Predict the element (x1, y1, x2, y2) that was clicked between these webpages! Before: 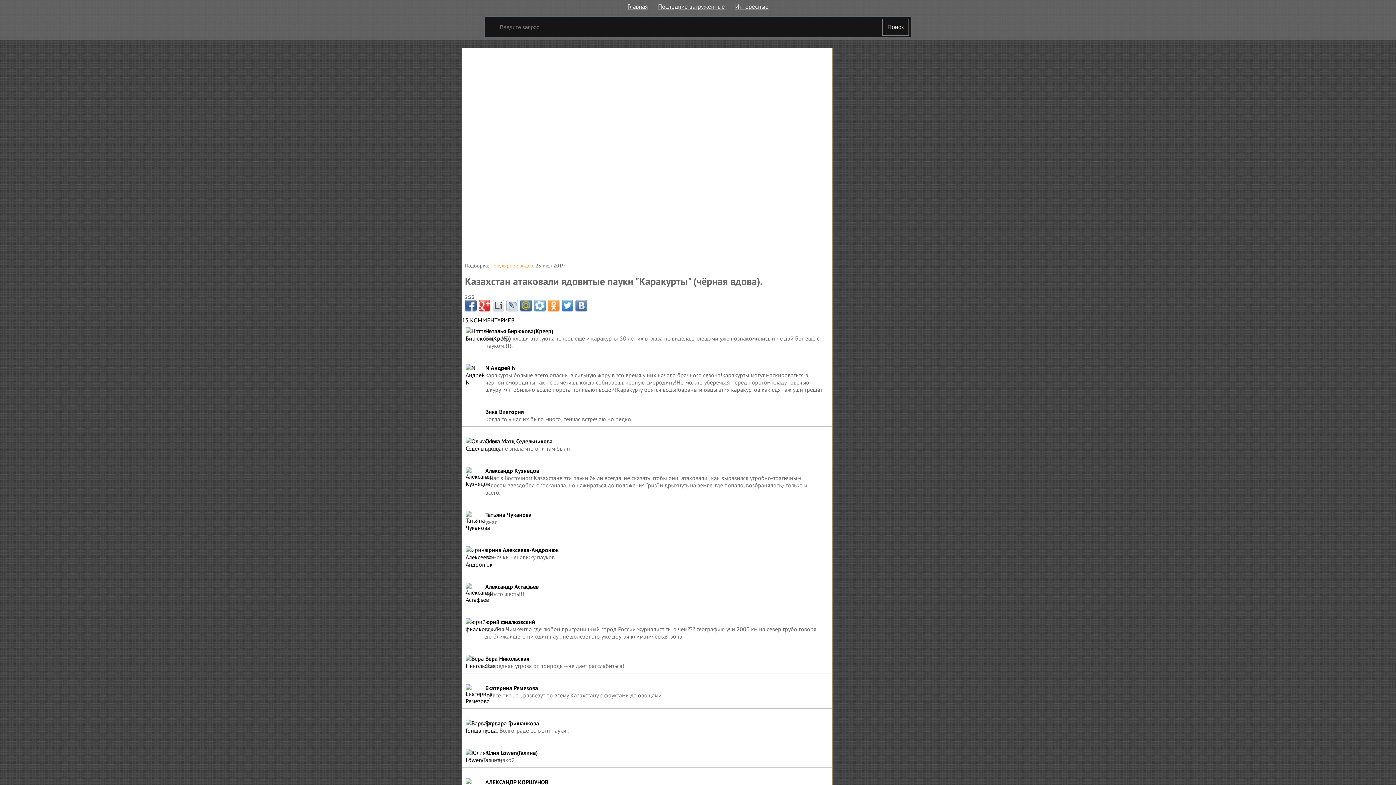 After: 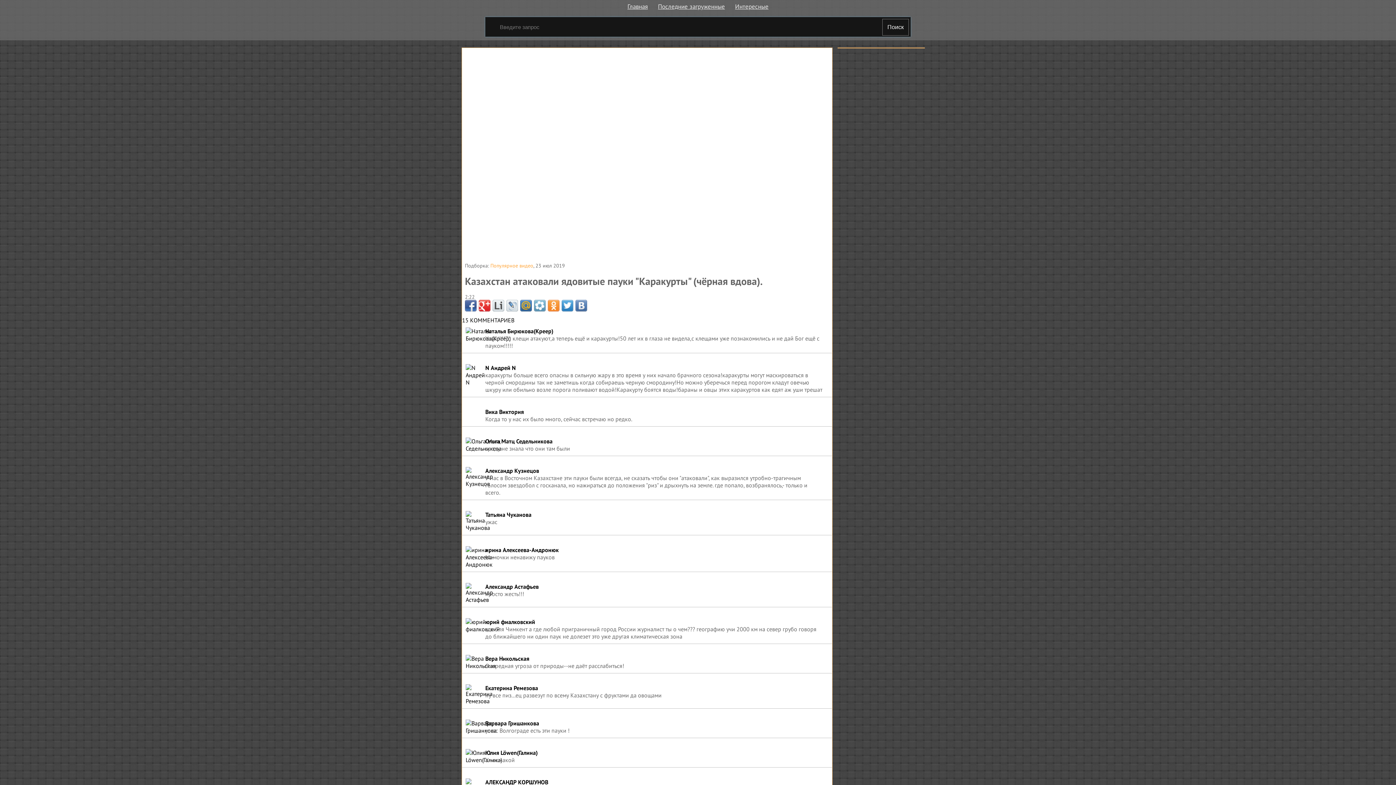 Action: bbox: (575, 300, 587, 311)